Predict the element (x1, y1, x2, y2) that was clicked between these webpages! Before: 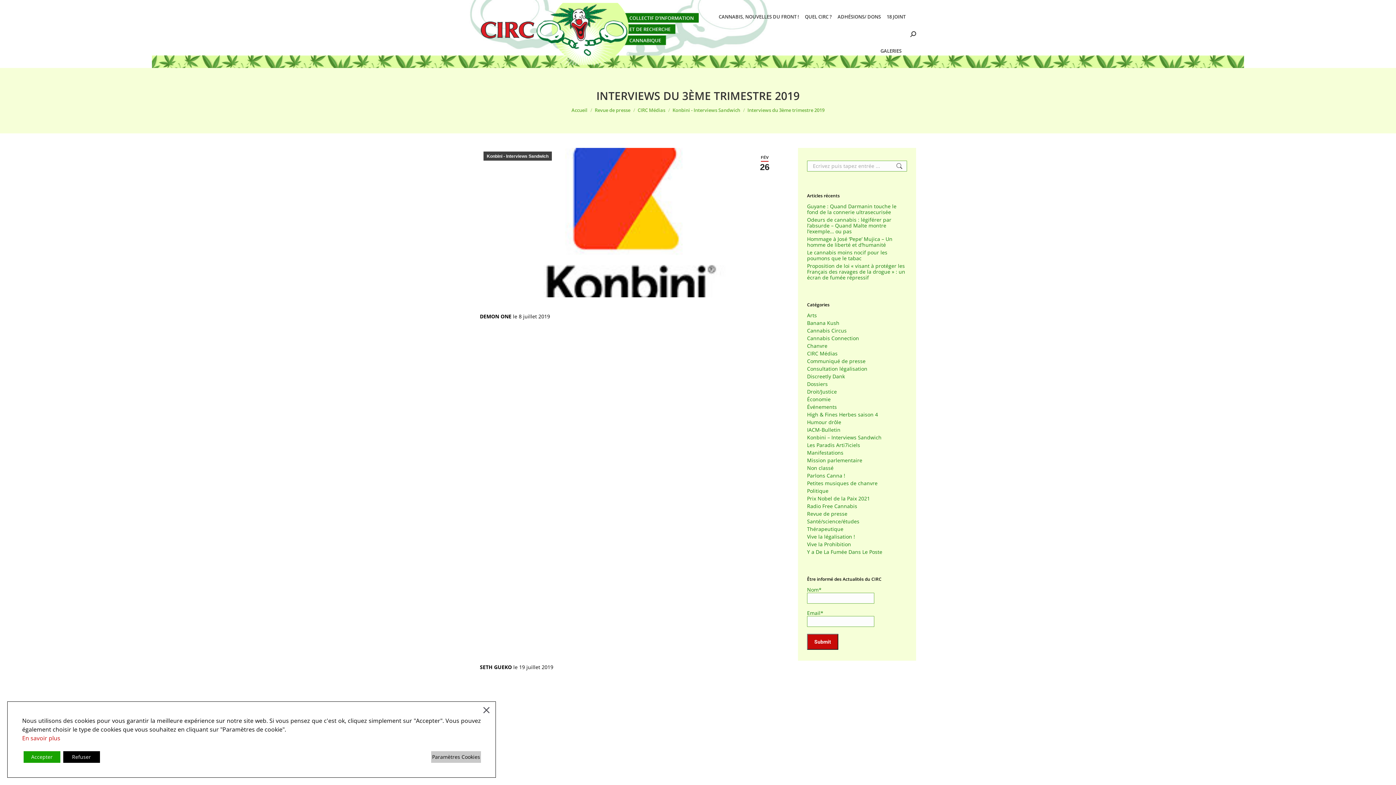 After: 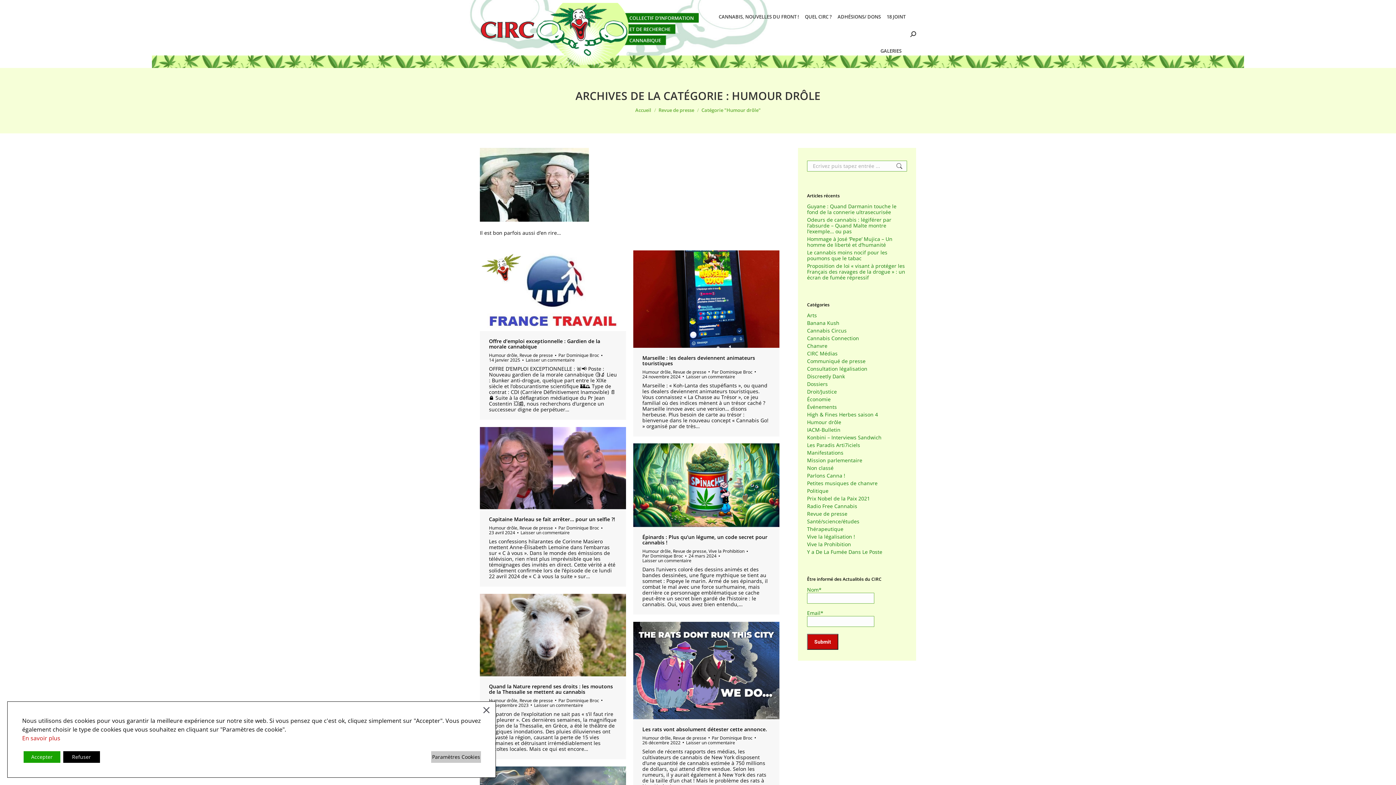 Action: label: Humour drôle bbox: (807, 419, 841, 425)